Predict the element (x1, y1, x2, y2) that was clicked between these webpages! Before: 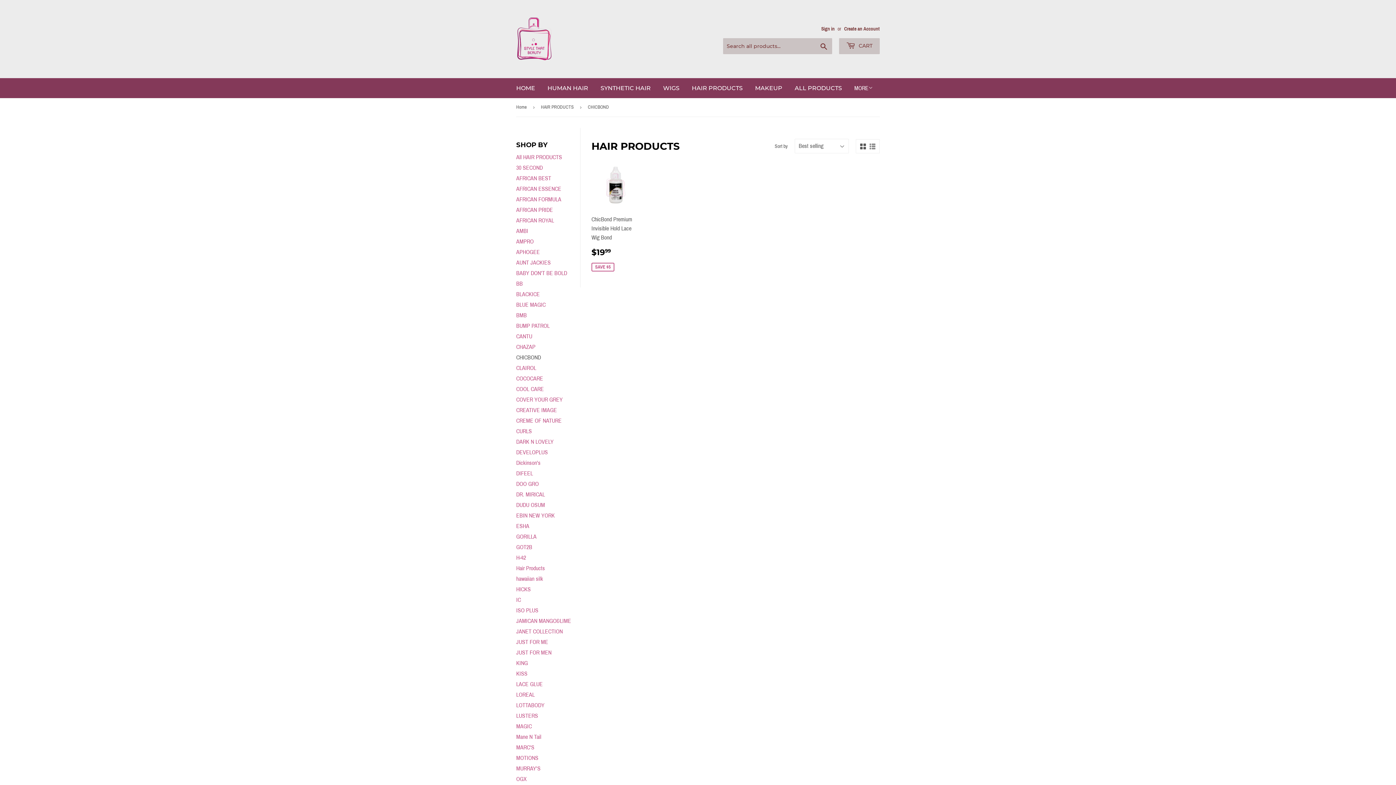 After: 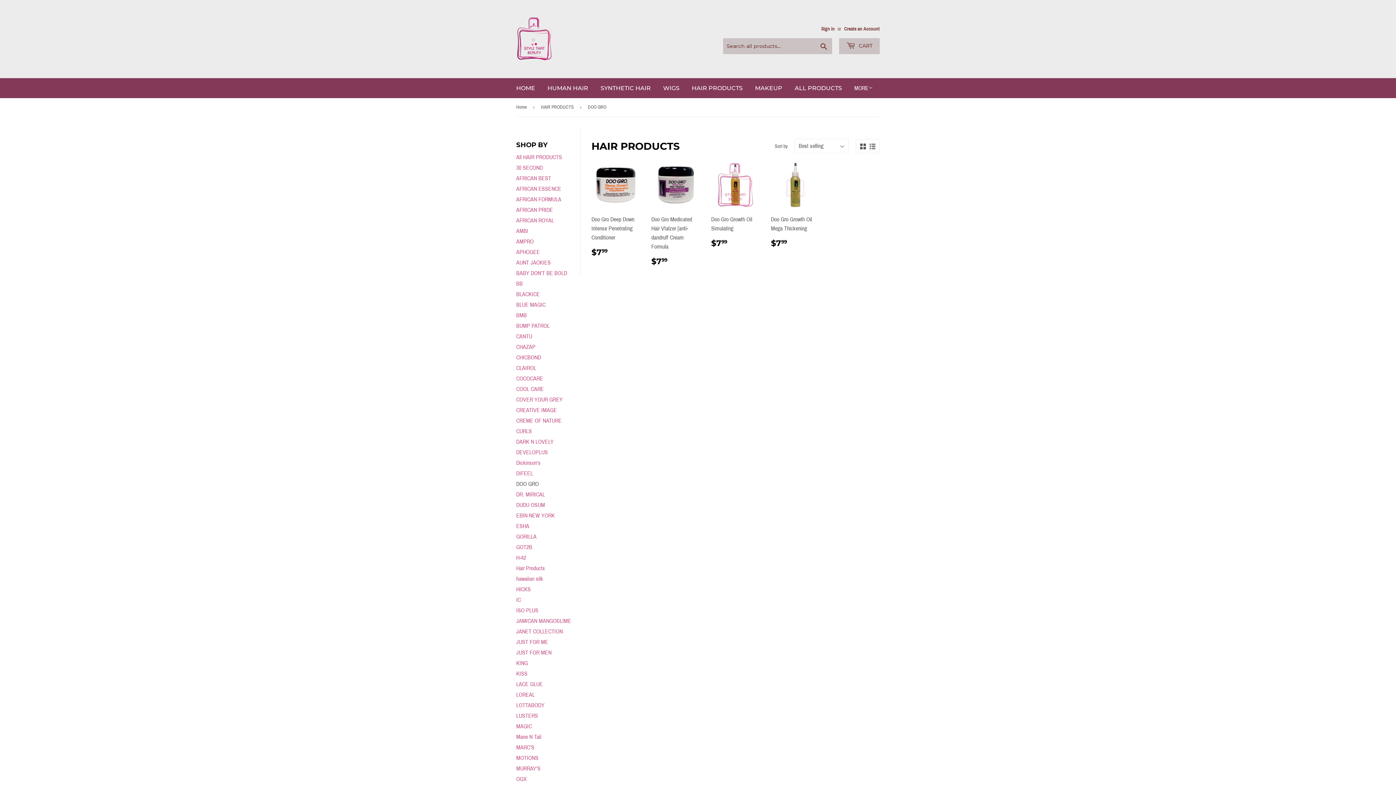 Action: label: DOO GRO bbox: (516, 481, 538, 487)